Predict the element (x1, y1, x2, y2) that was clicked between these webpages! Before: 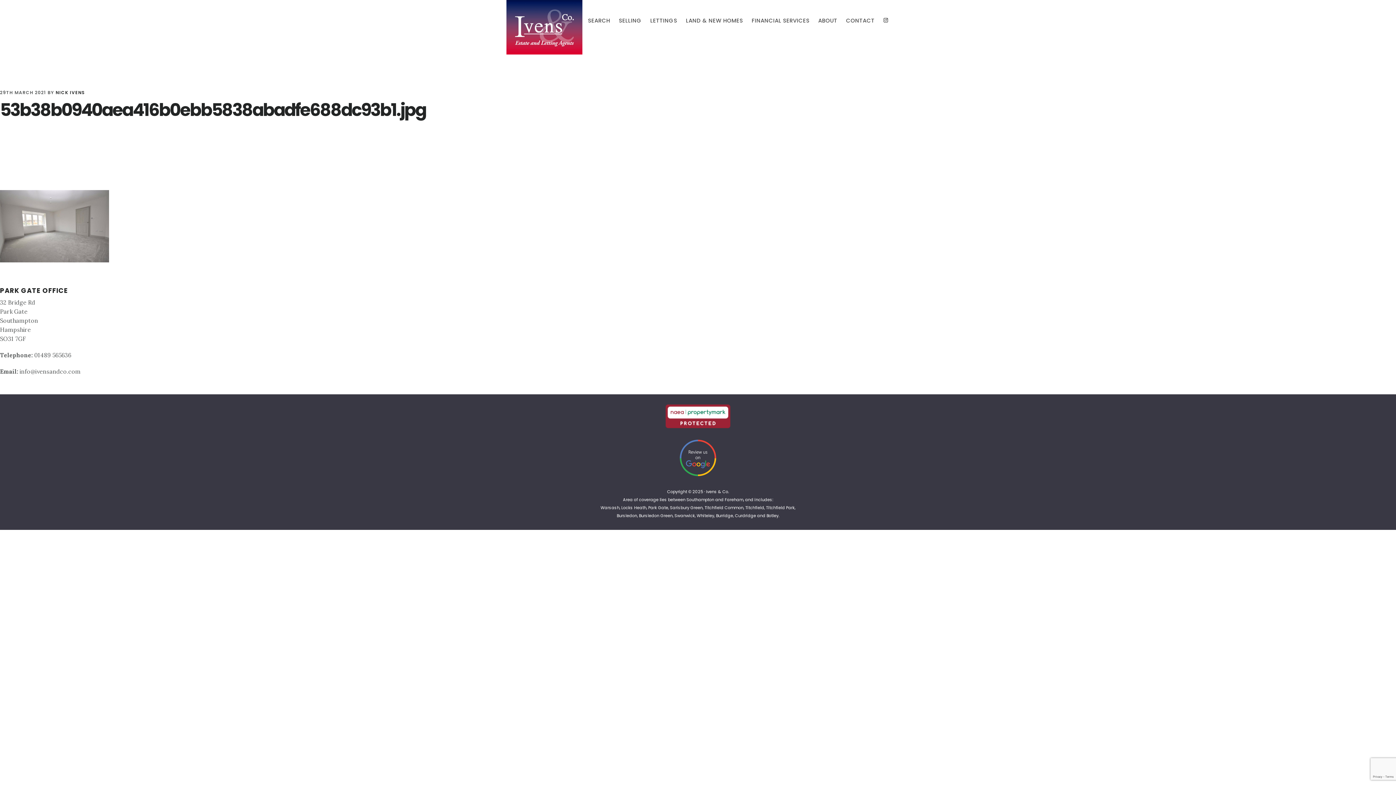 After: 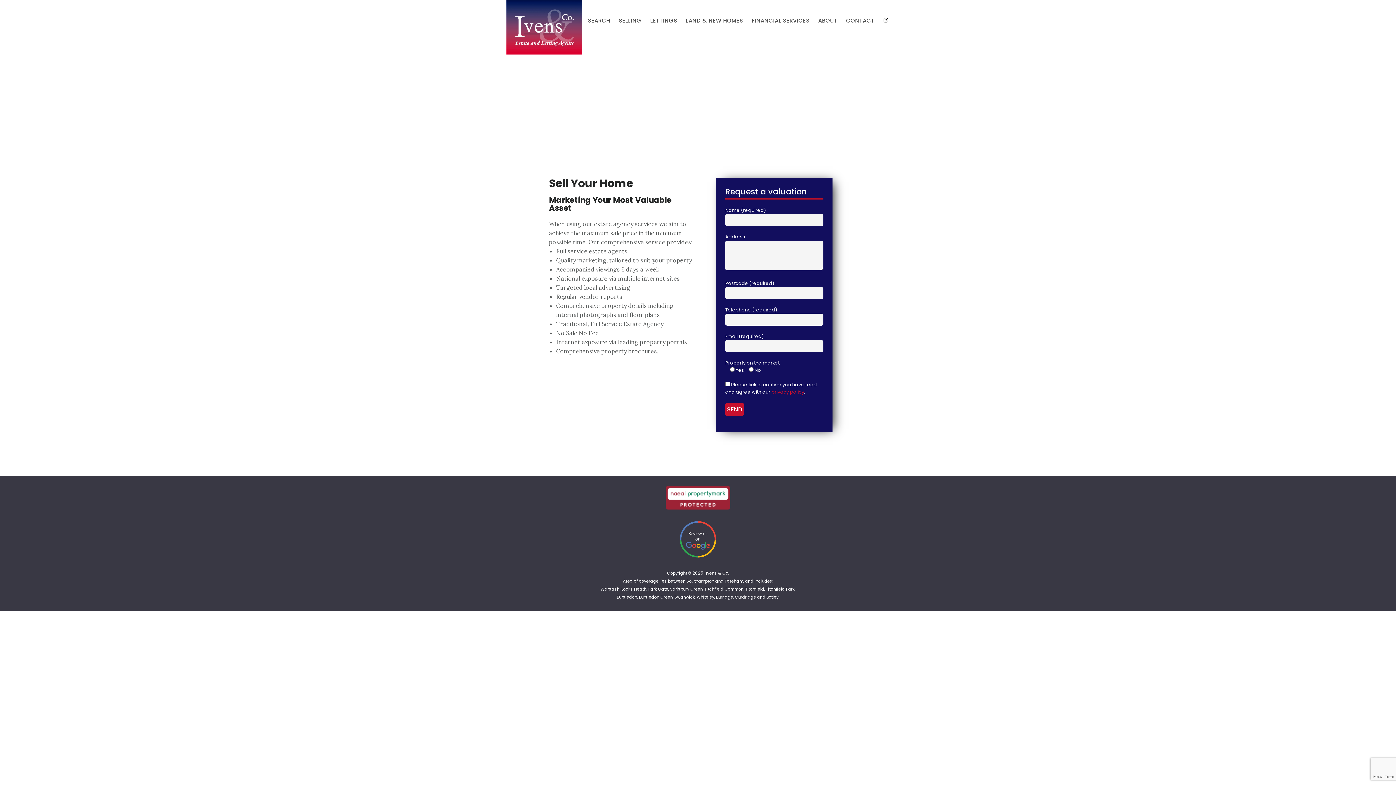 Action: bbox: (615, 11, 645, 32) label: SELLING